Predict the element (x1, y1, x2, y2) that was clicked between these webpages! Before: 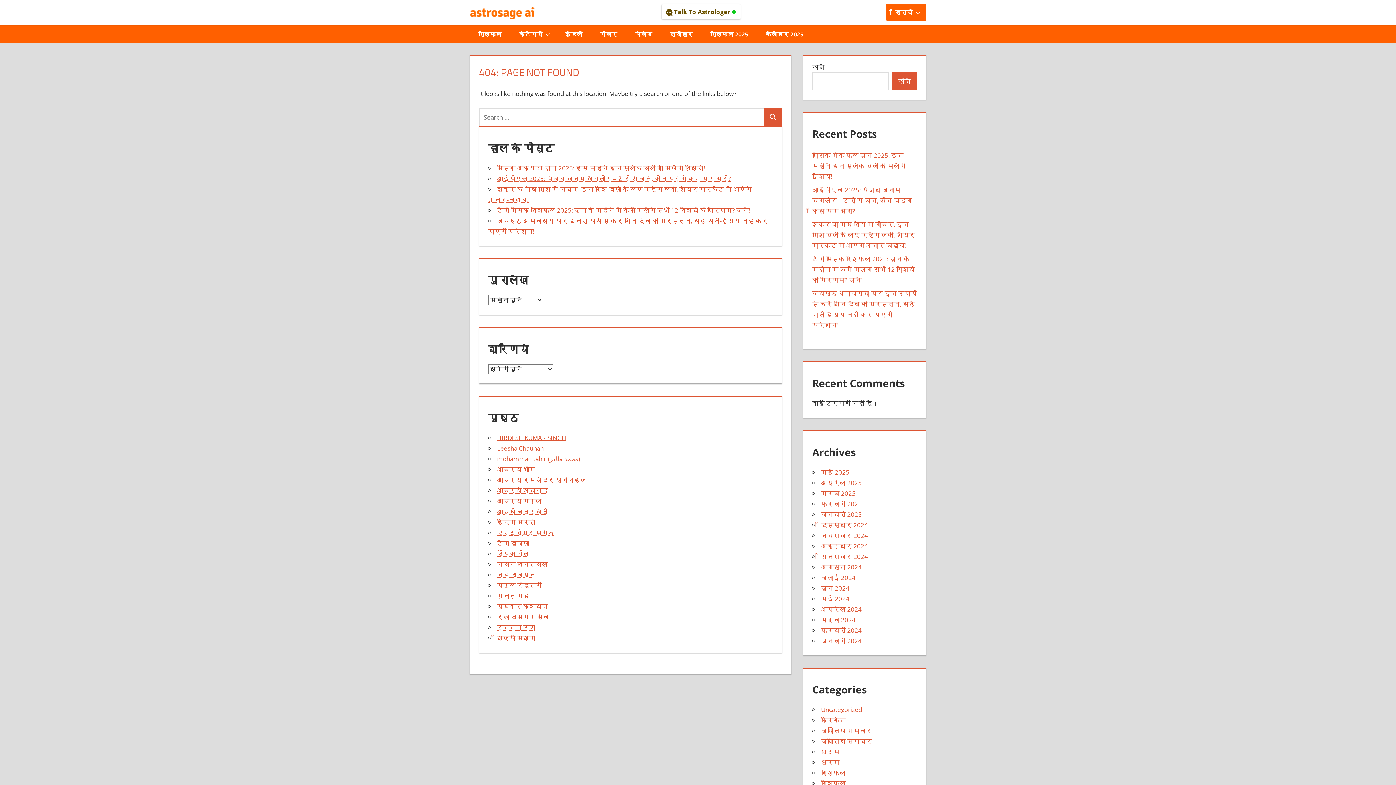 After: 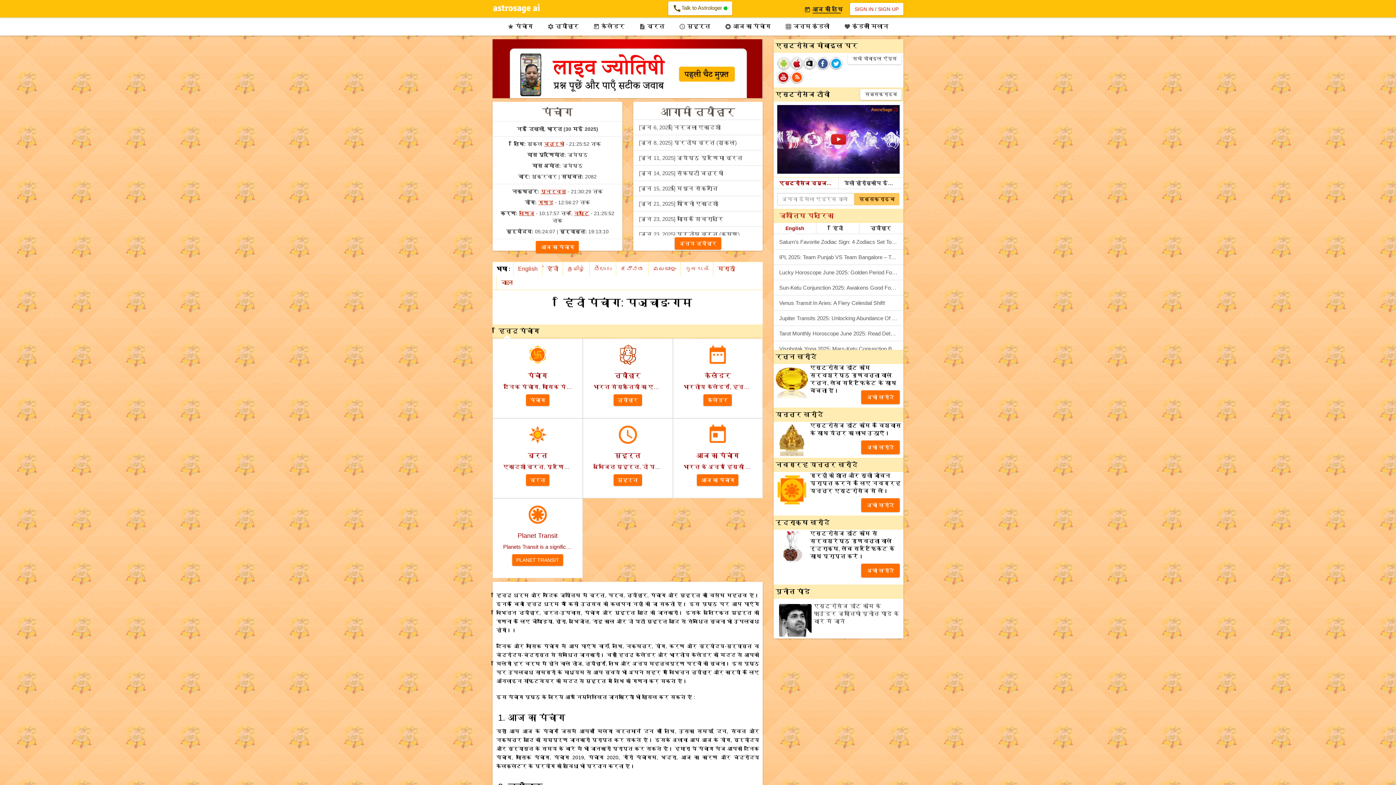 Action: label: पंचांग bbox: (626, 25, 661, 42)